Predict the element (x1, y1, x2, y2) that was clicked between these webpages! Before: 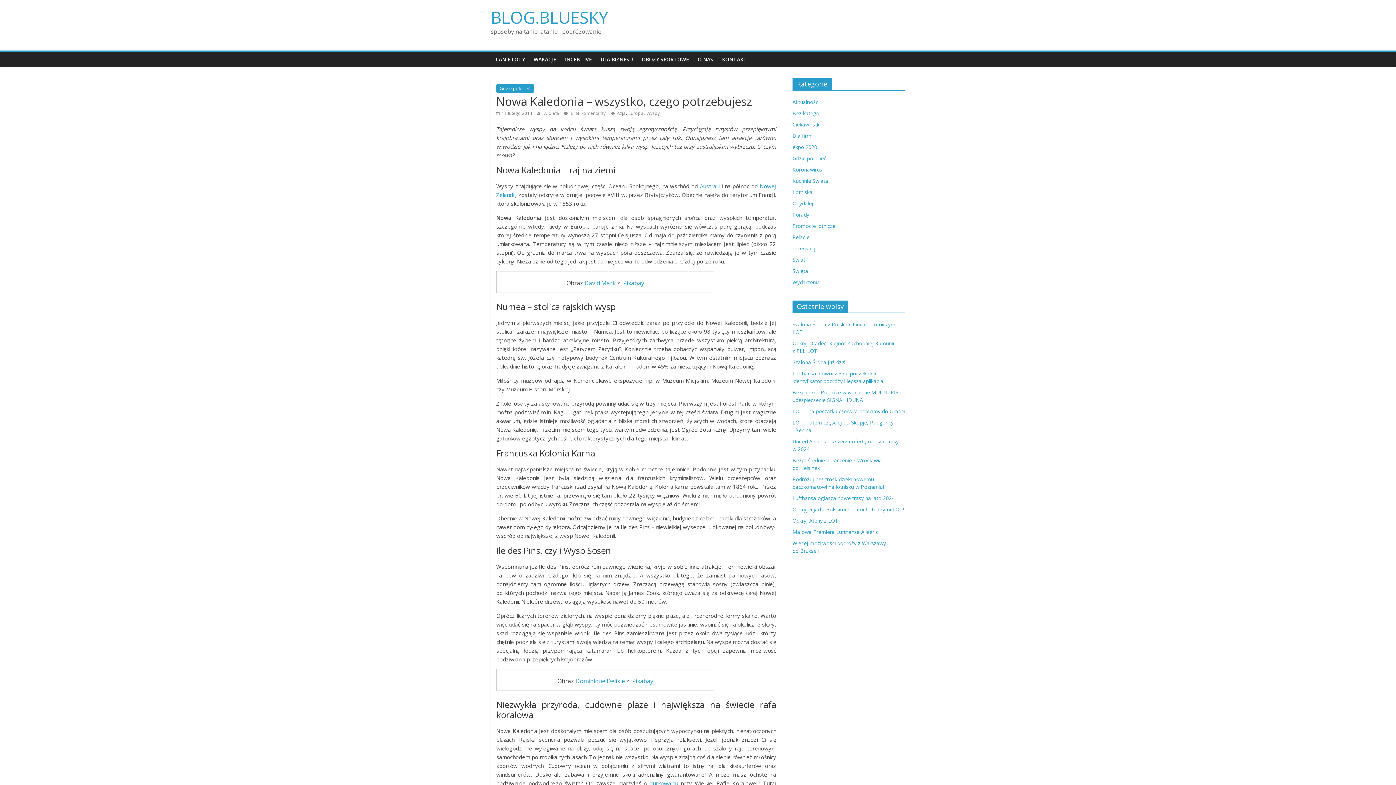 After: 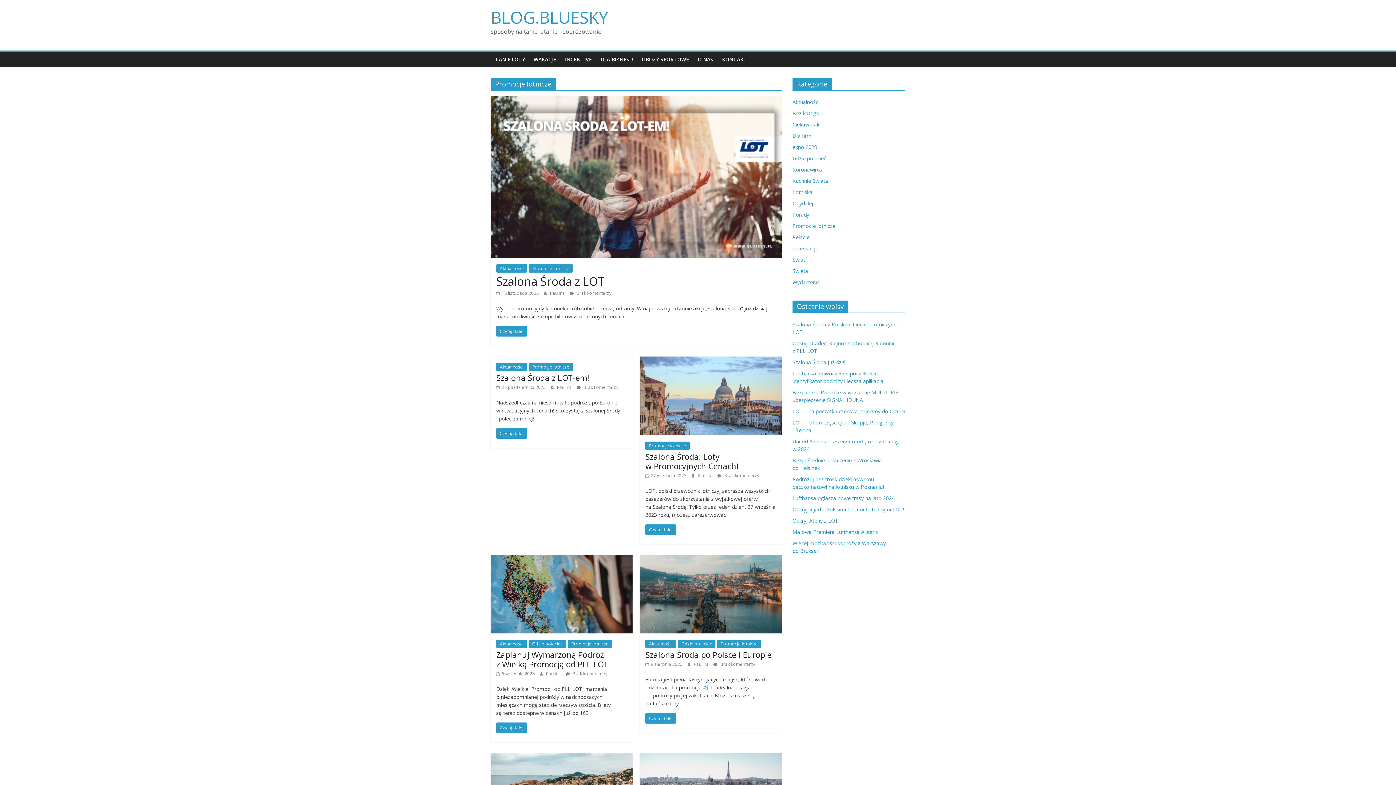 Action: label: Promocje lotnicze bbox: (792, 222, 835, 229)